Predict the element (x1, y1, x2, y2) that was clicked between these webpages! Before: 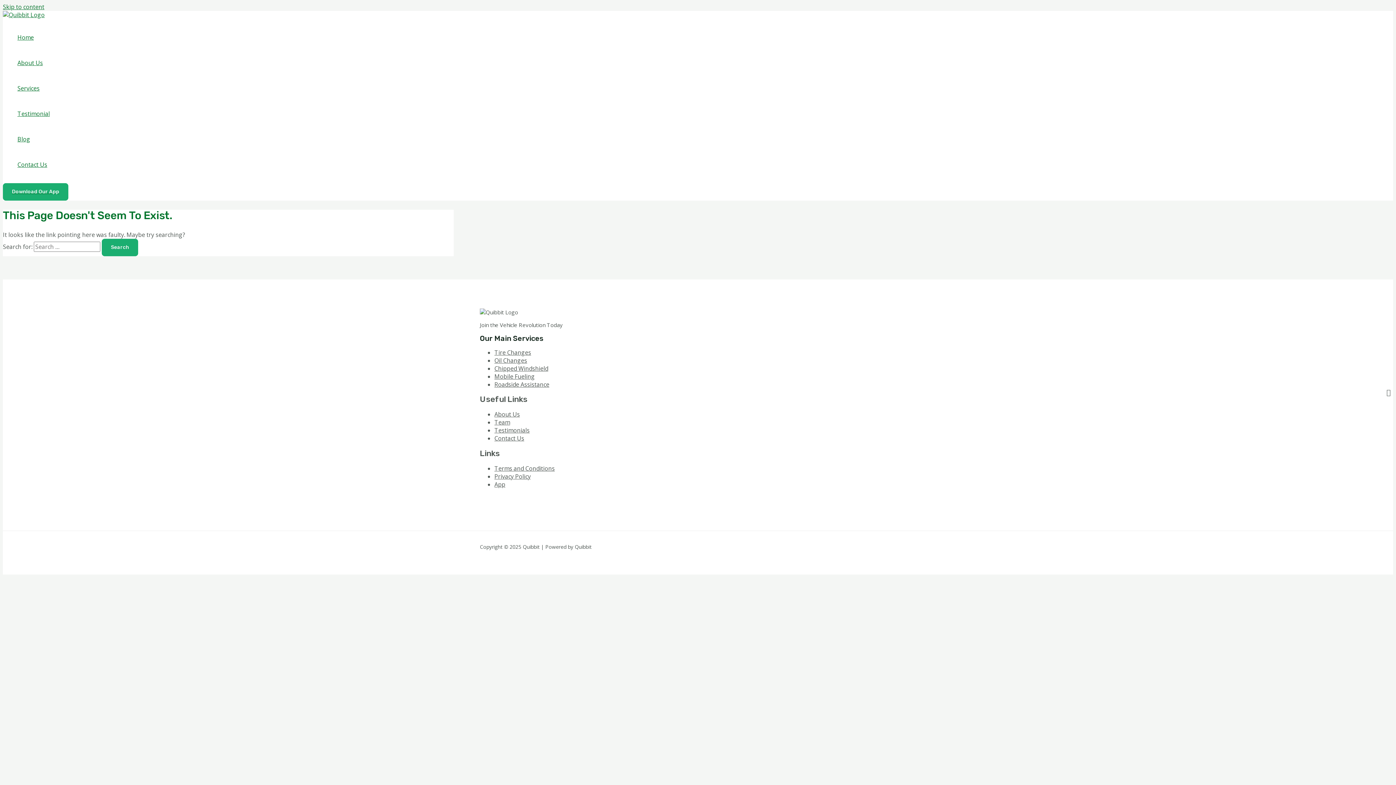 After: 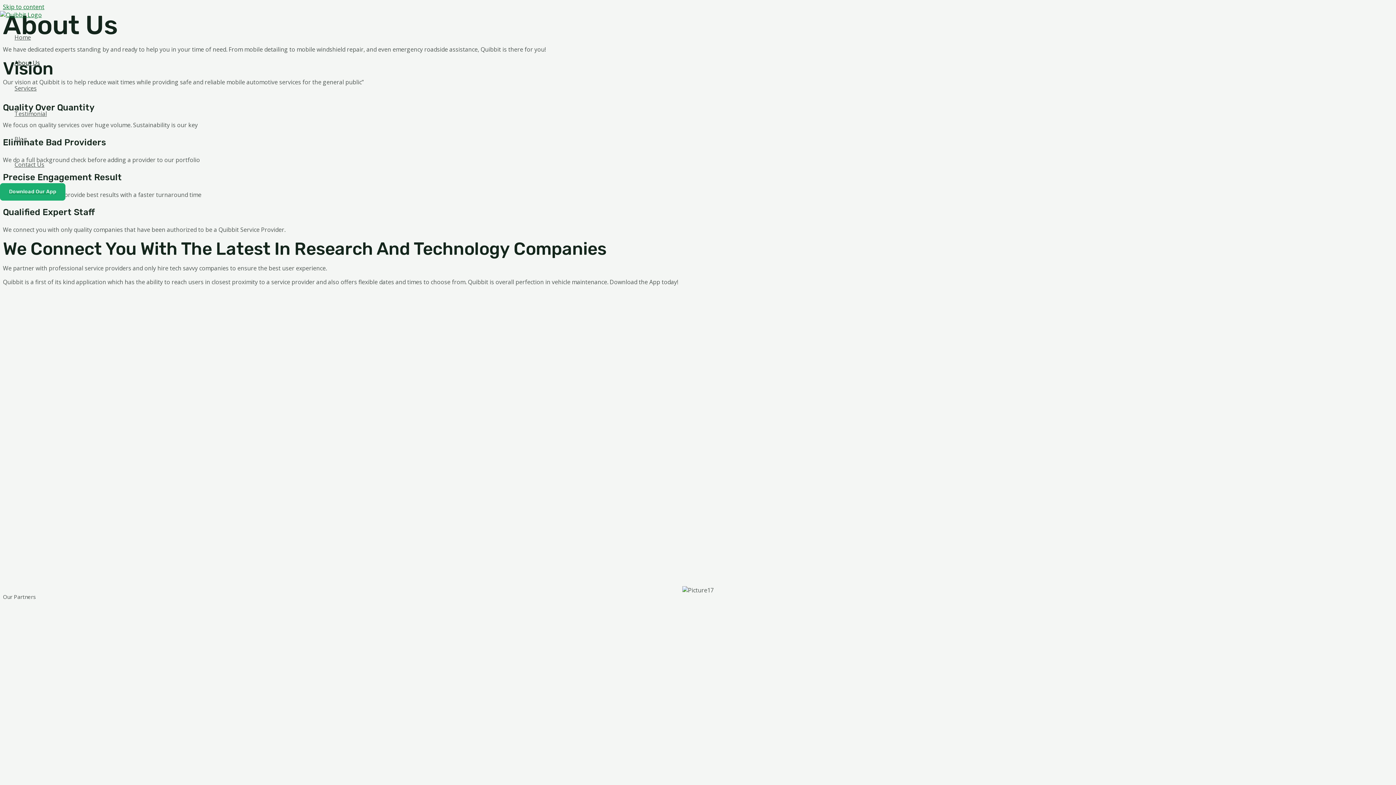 Action: bbox: (494, 418, 510, 426) label: Team